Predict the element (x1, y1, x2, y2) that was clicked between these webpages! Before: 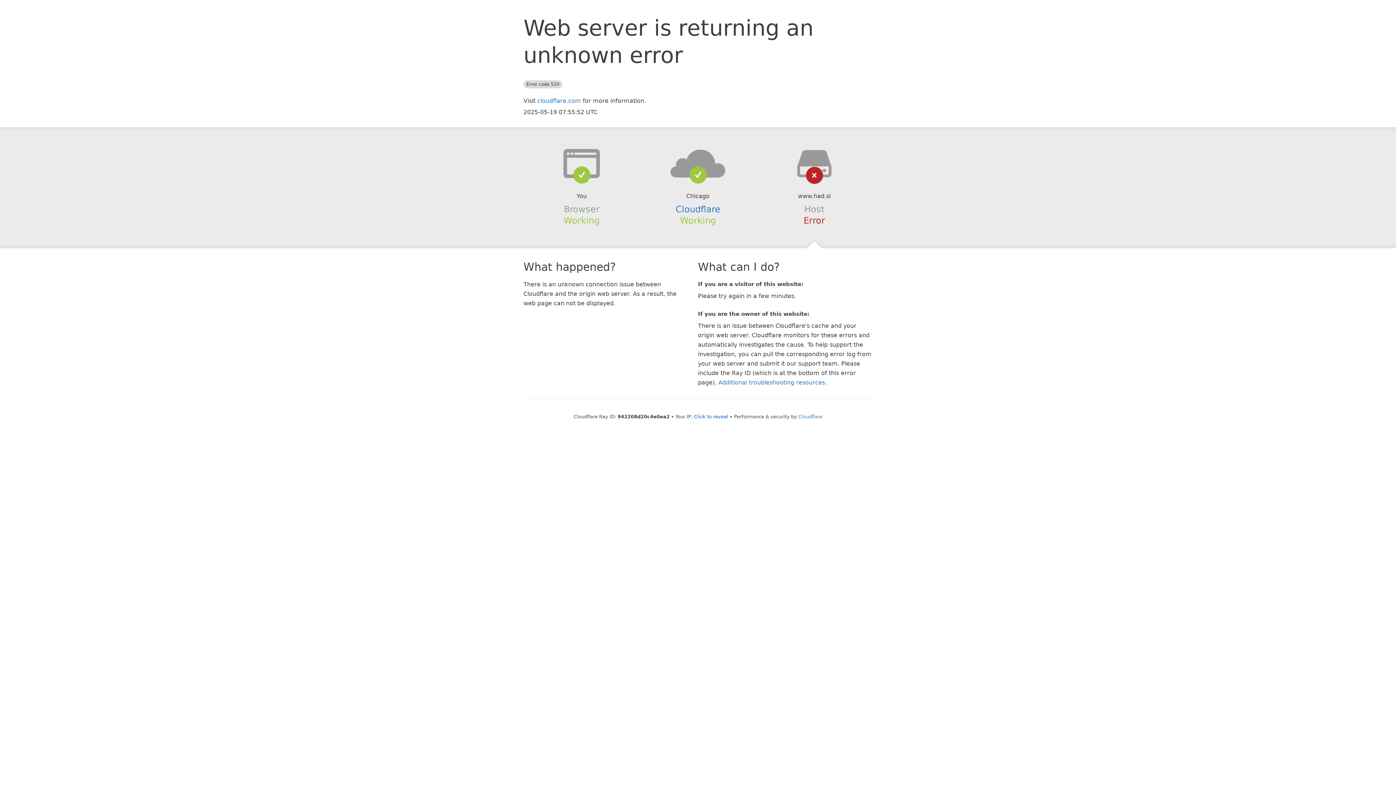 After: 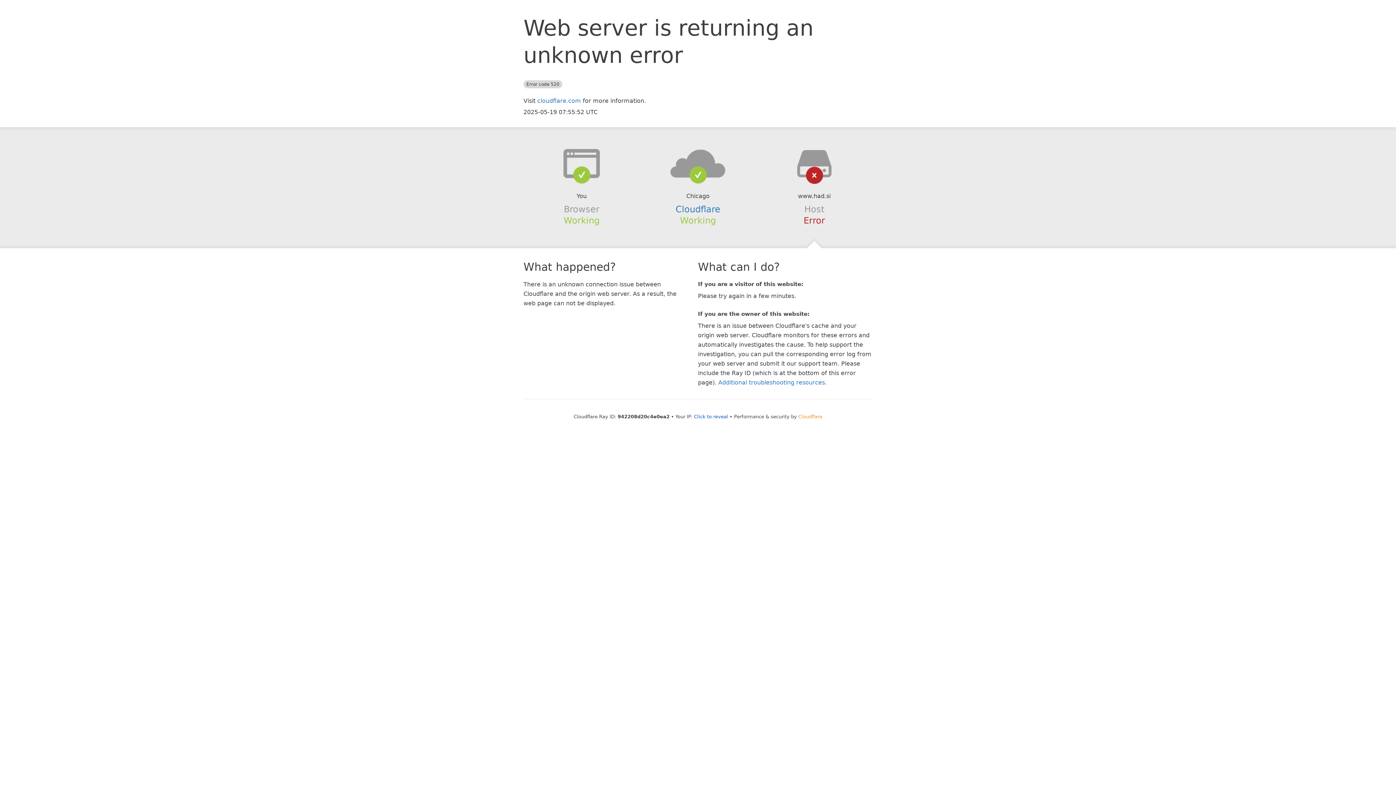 Action: bbox: (798, 414, 822, 419) label: Cloudflare